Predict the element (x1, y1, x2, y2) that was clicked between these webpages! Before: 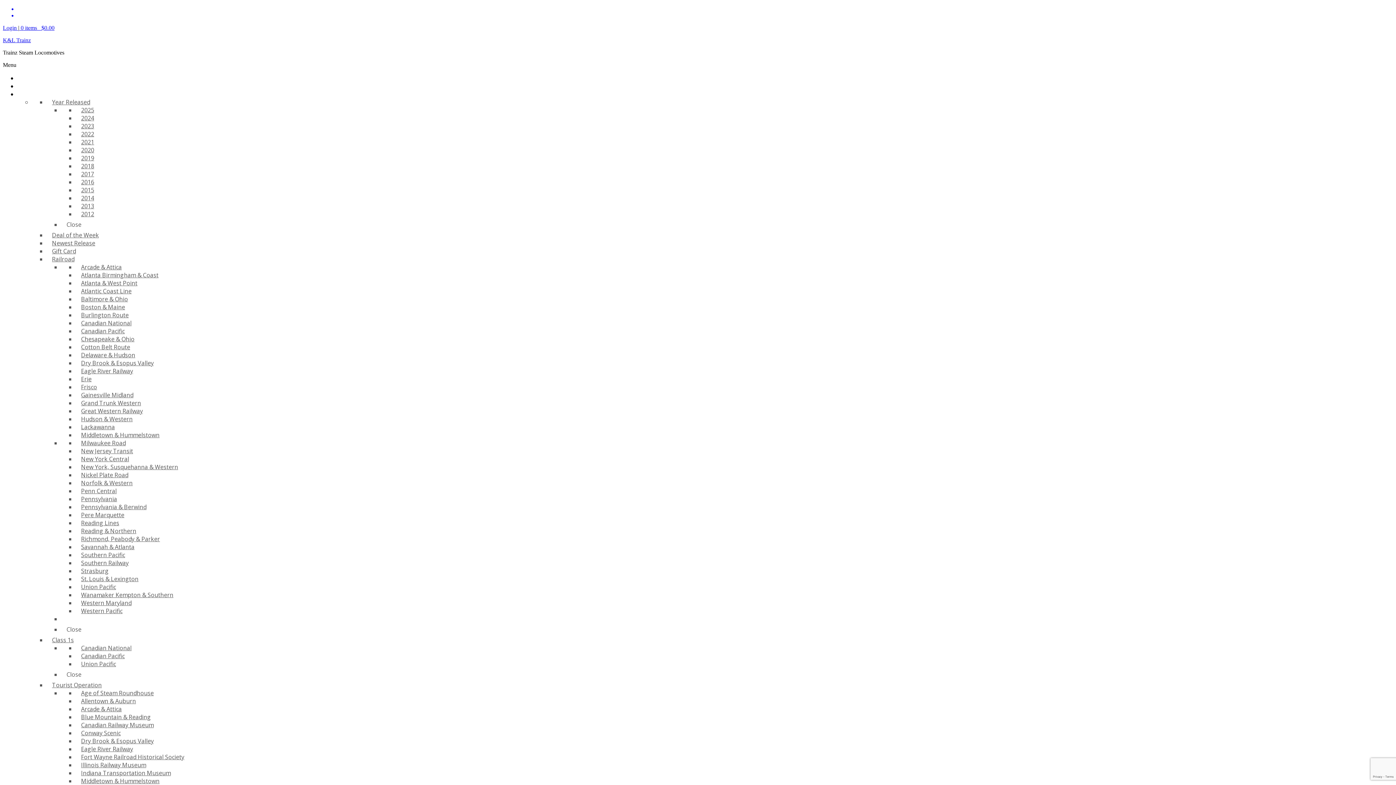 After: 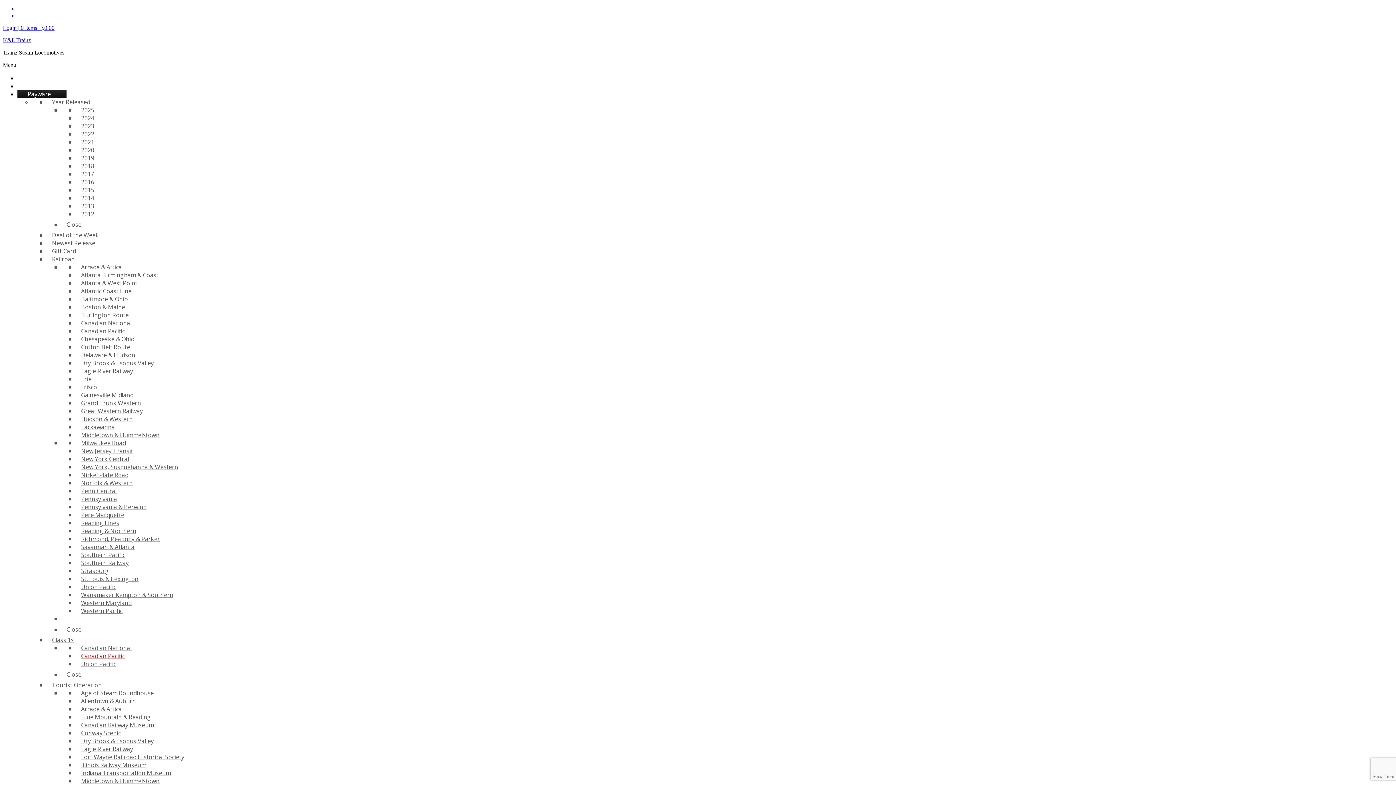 Action: label: Canadian Pacific bbox: (75, 650, 130, 662)